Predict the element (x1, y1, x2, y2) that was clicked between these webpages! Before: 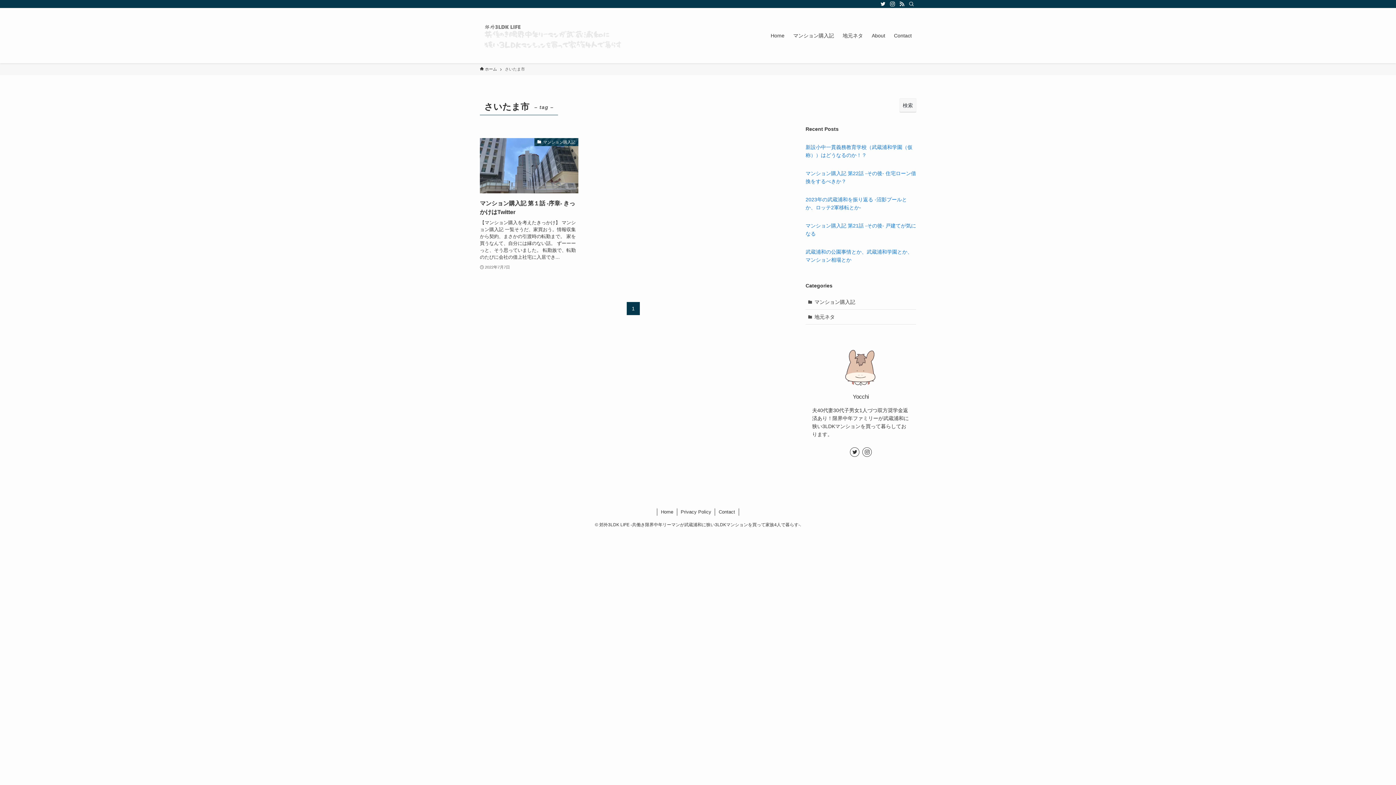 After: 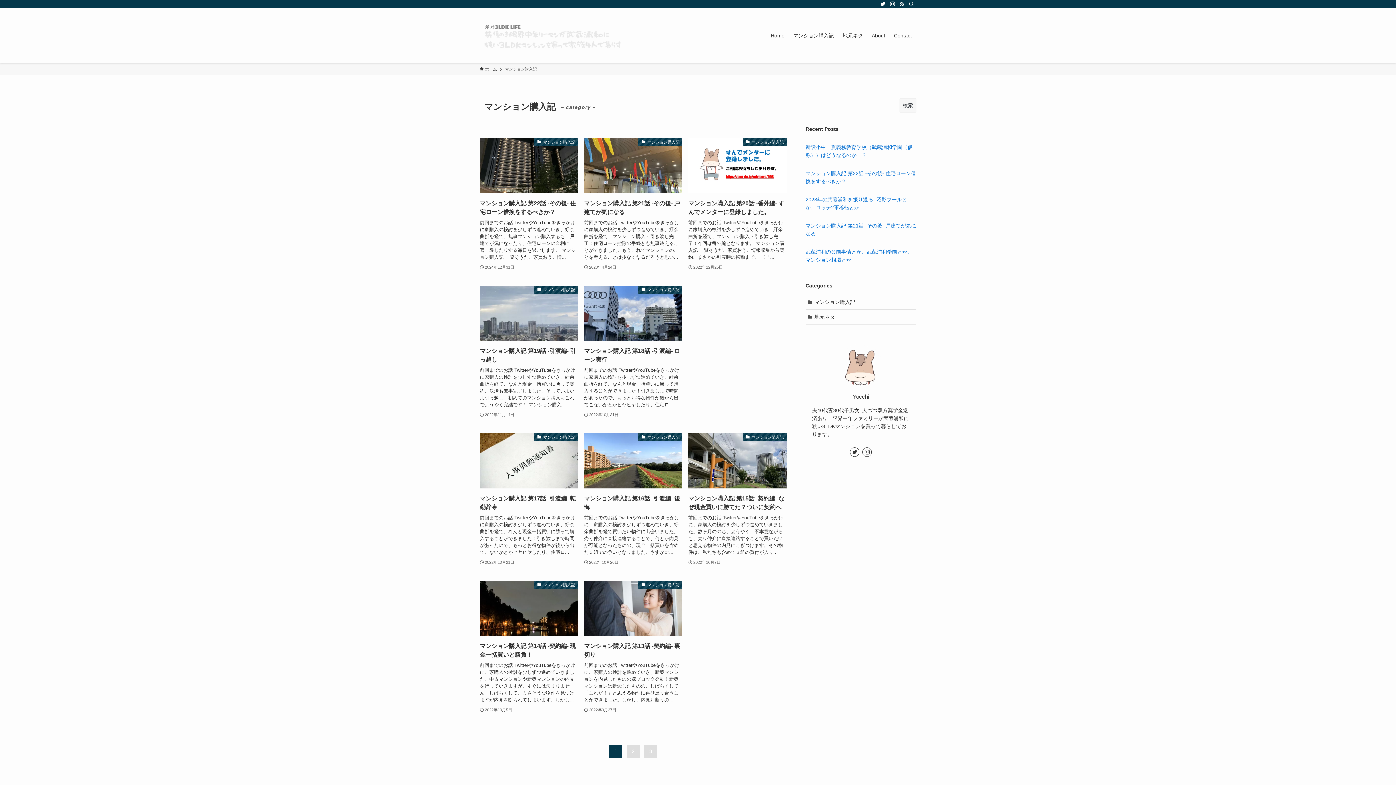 Action: label: マンション購入記 bbox: (805, 294, 916, 309)